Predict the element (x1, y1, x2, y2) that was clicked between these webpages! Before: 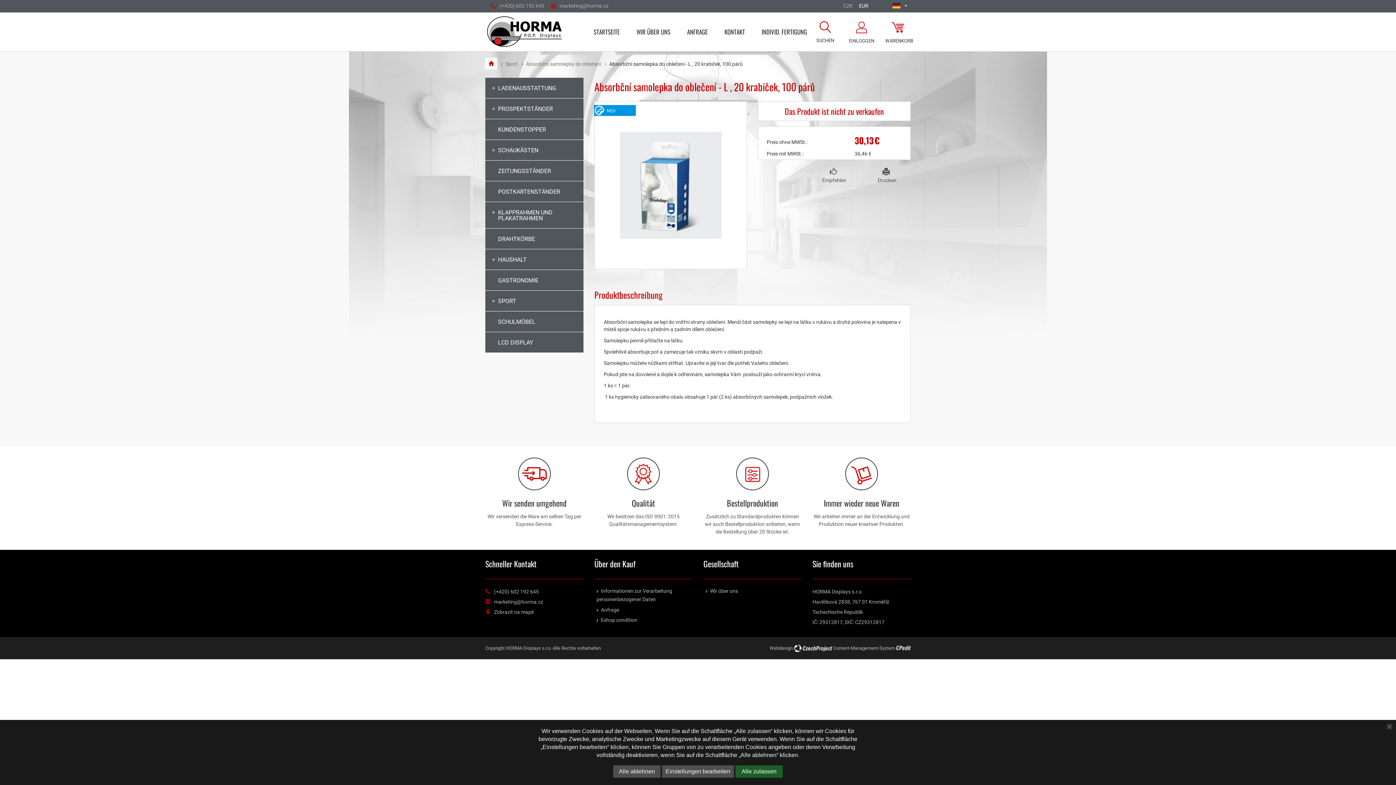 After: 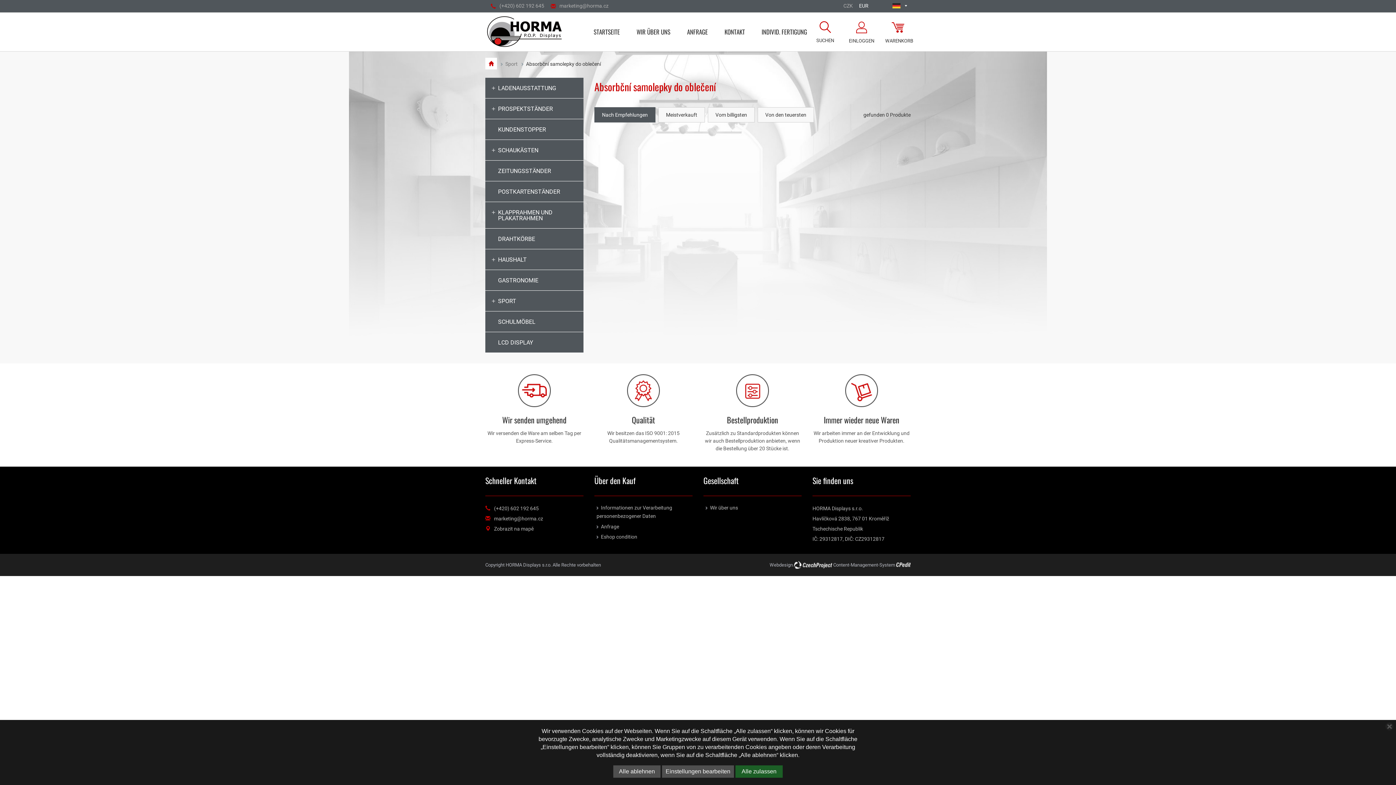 Action: bbox: (526, 60, 601, 67) label: Absorbční samolepky do oblečení